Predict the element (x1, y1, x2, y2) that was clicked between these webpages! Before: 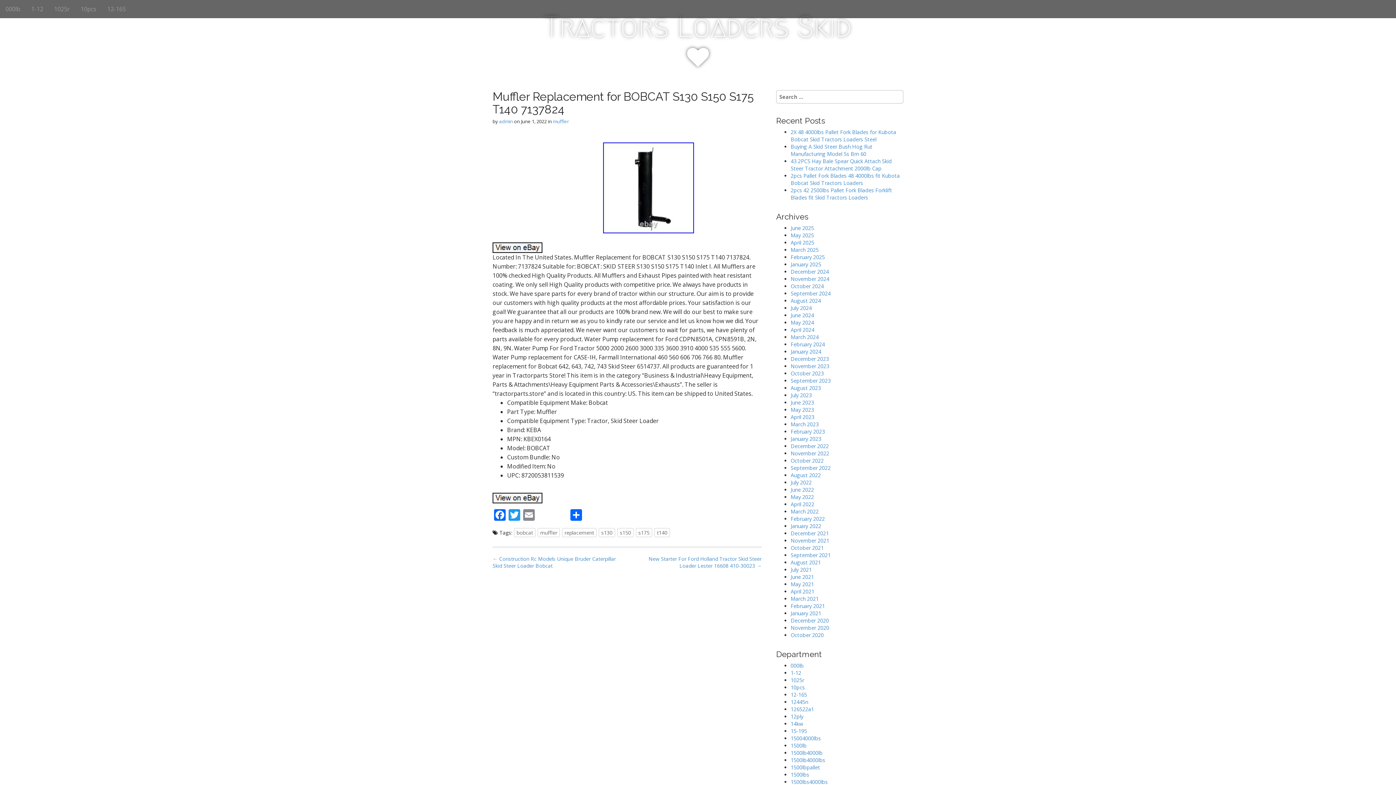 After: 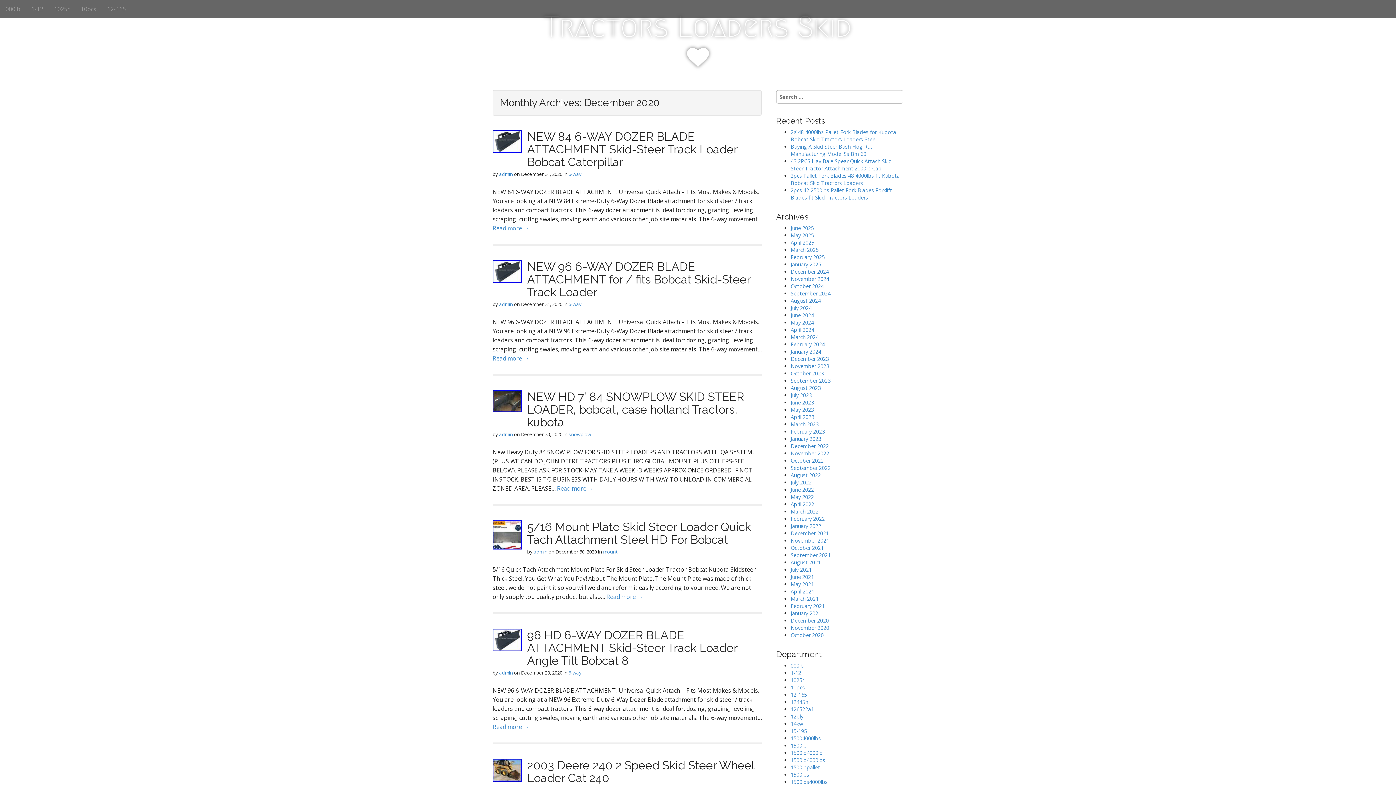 Action: label: December 2020 bbox: (790, 617, 829, 624)